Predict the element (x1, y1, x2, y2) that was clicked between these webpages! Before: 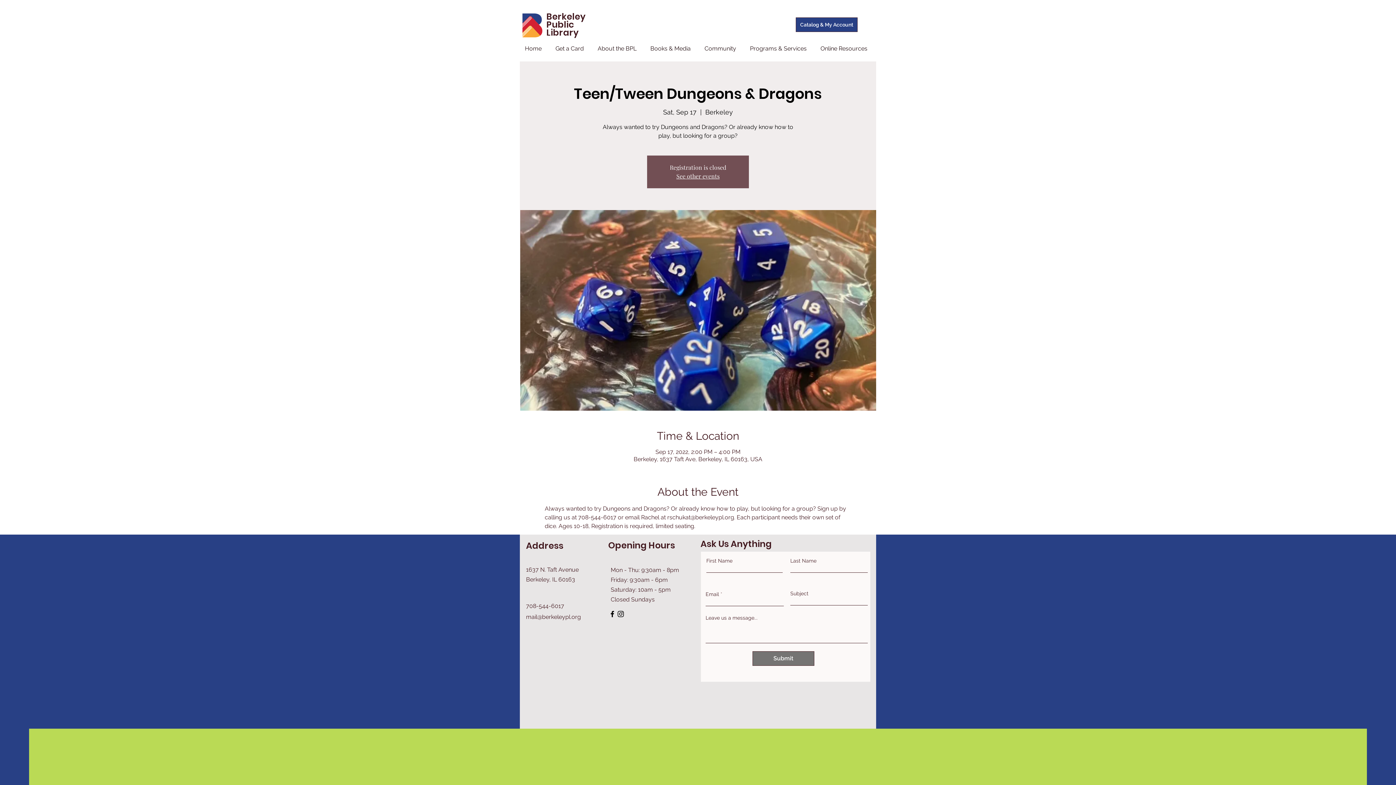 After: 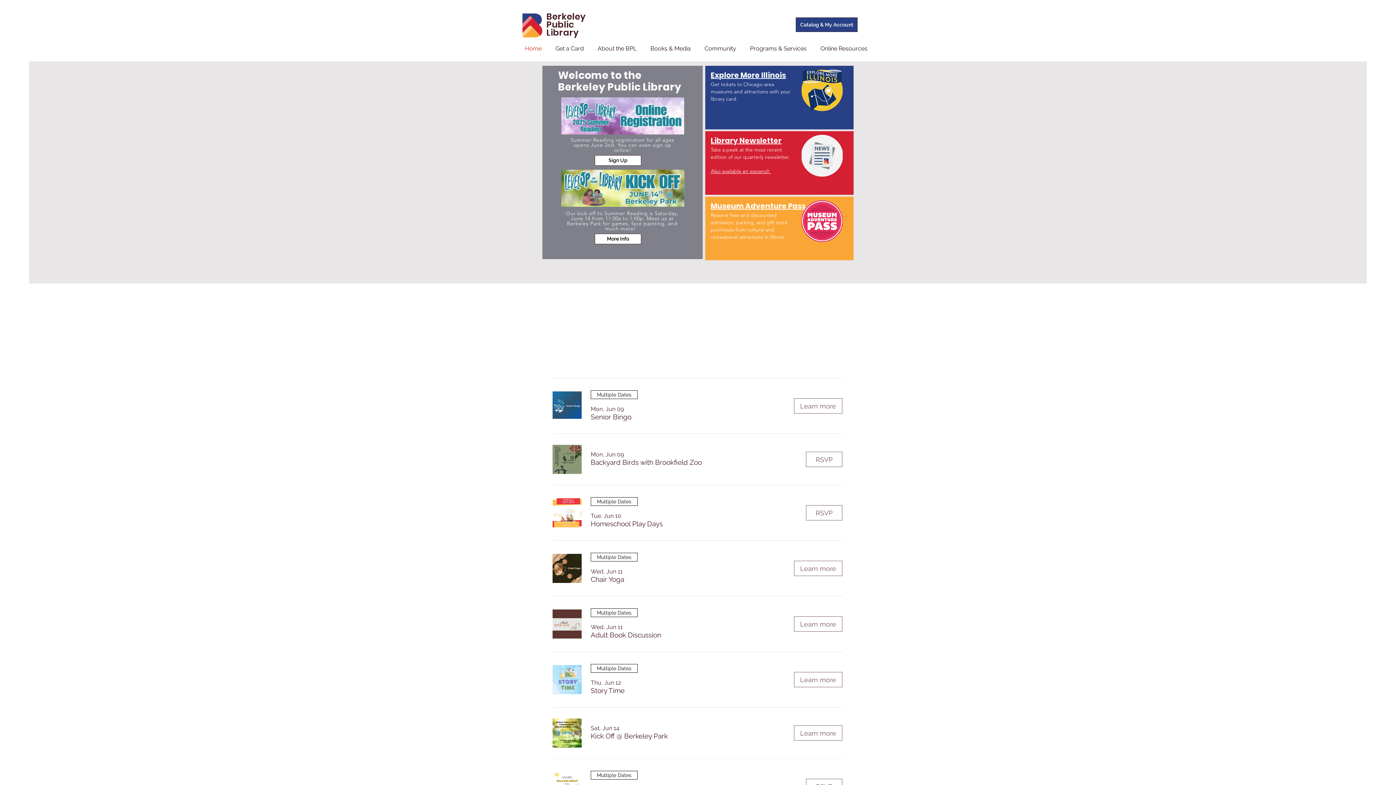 Action: label: See other events bbox: (676, 172, 719, 180)